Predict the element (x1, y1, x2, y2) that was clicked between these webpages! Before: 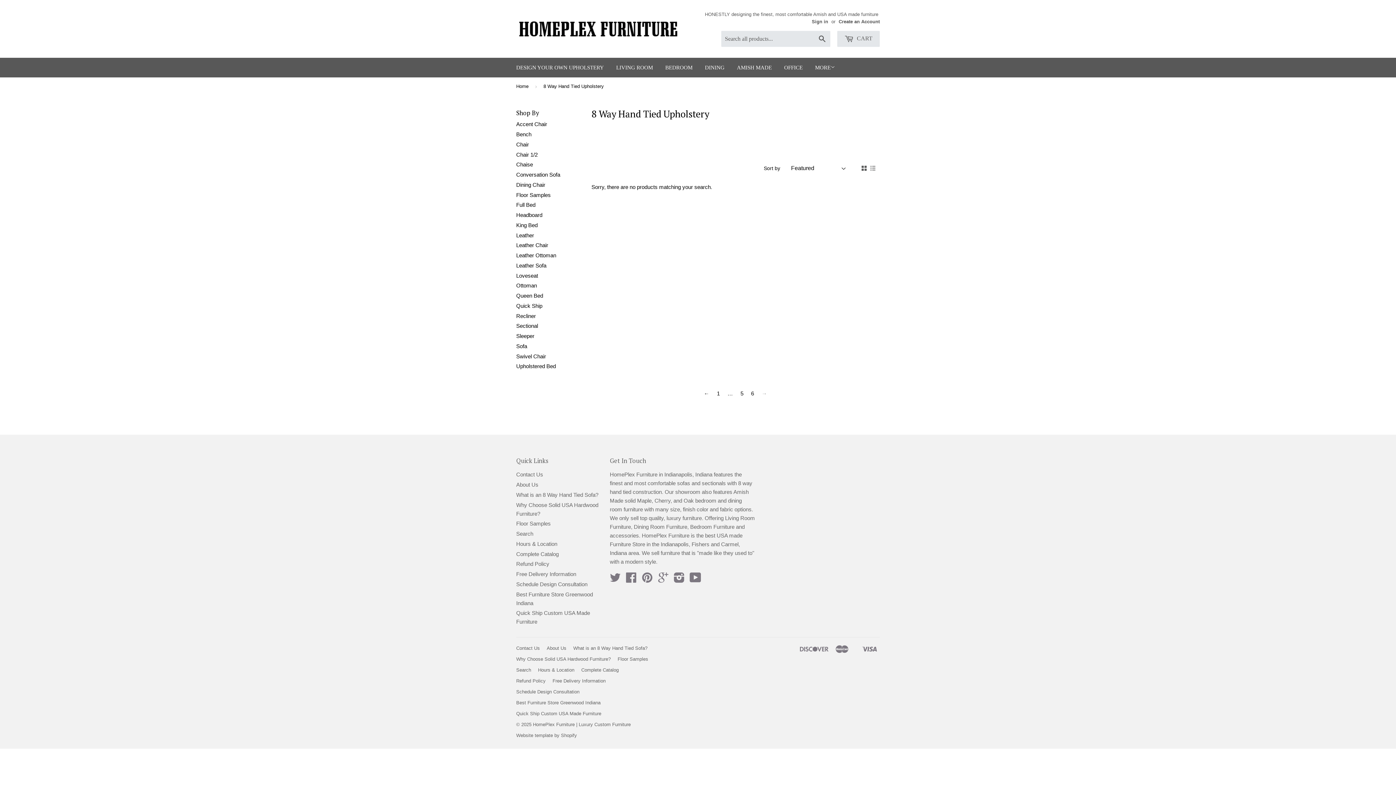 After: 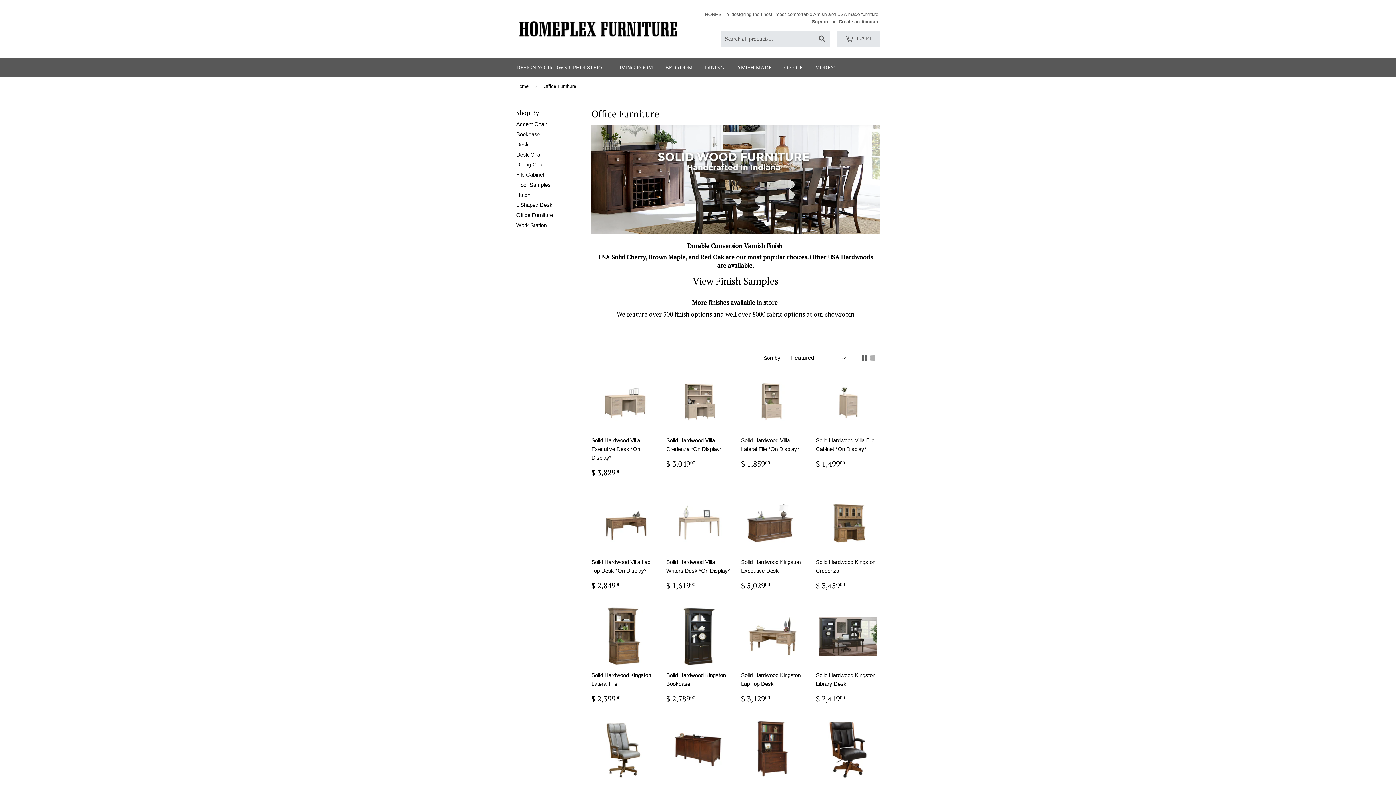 Action: bbox: (778, 57, 808, 77) label: OFFICE